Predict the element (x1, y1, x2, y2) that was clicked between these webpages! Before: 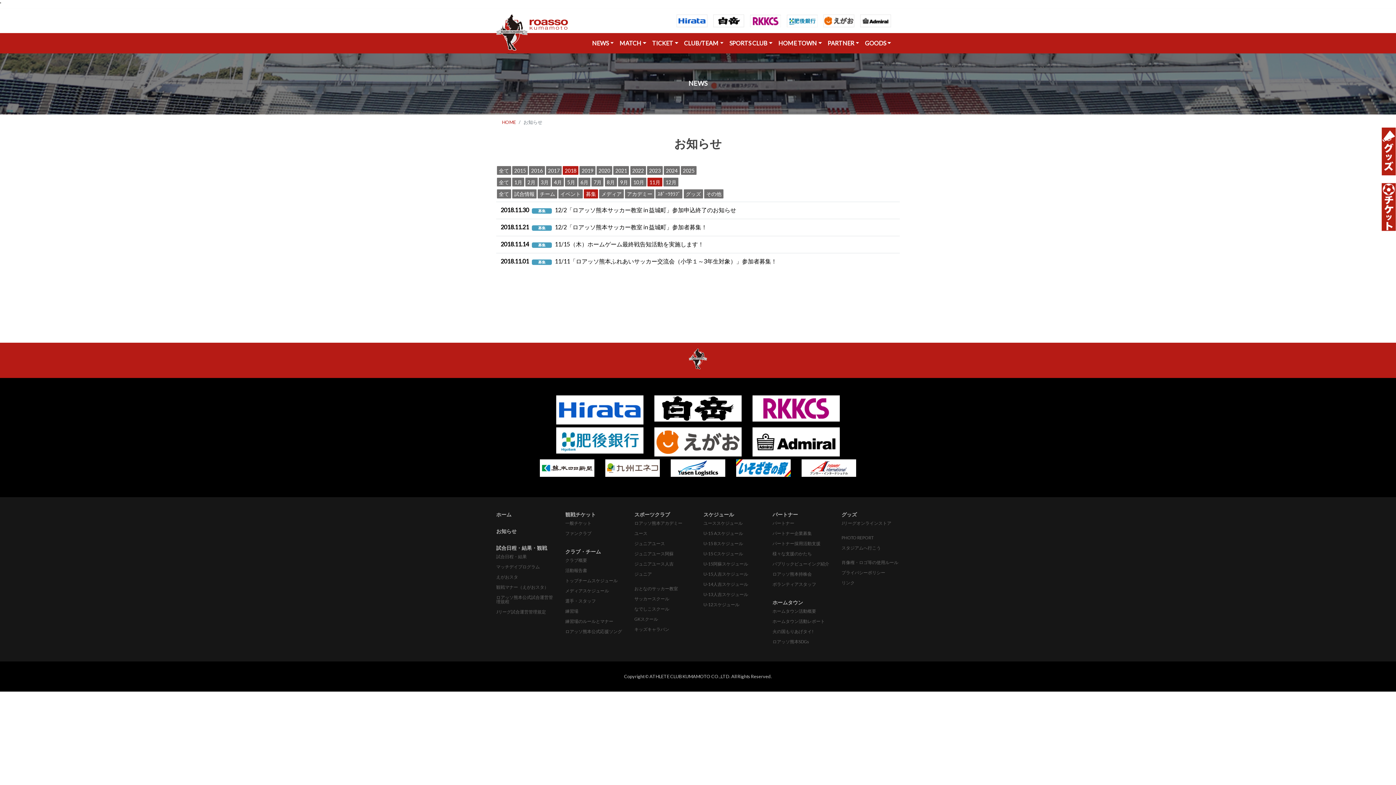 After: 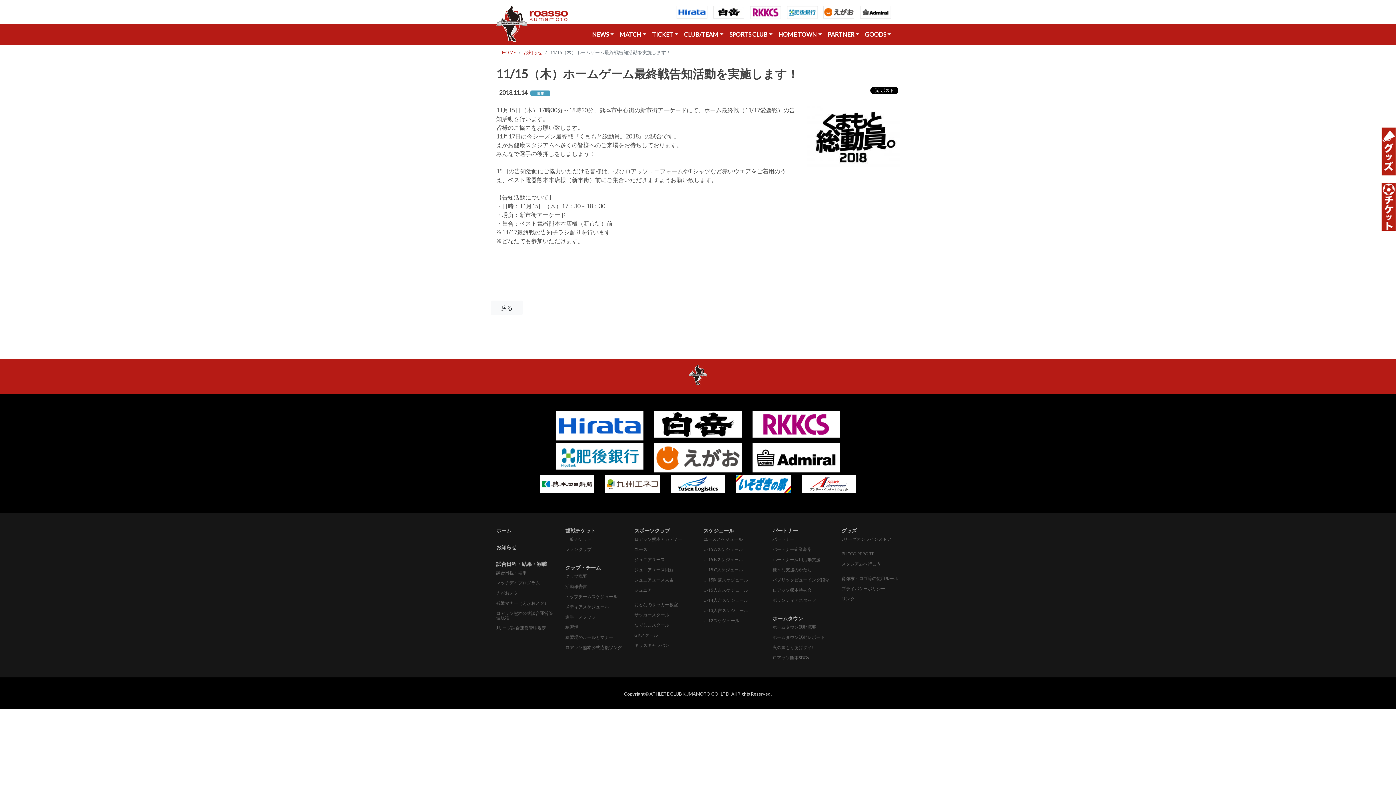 Action: bbox: (500, 240, 704, 247) label: 2018.11.14募集 11/15（木）ホームゲーム最終戦告知活動を実施します！